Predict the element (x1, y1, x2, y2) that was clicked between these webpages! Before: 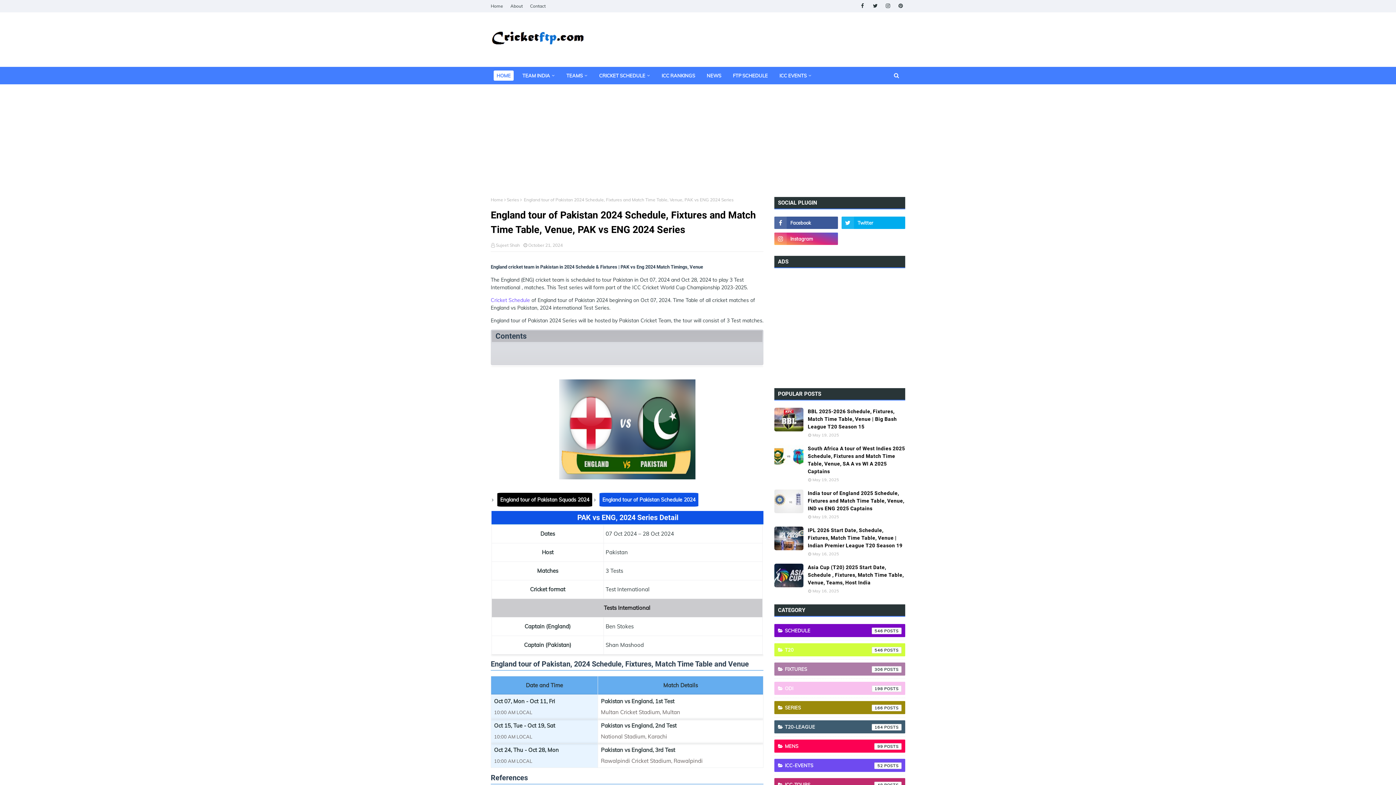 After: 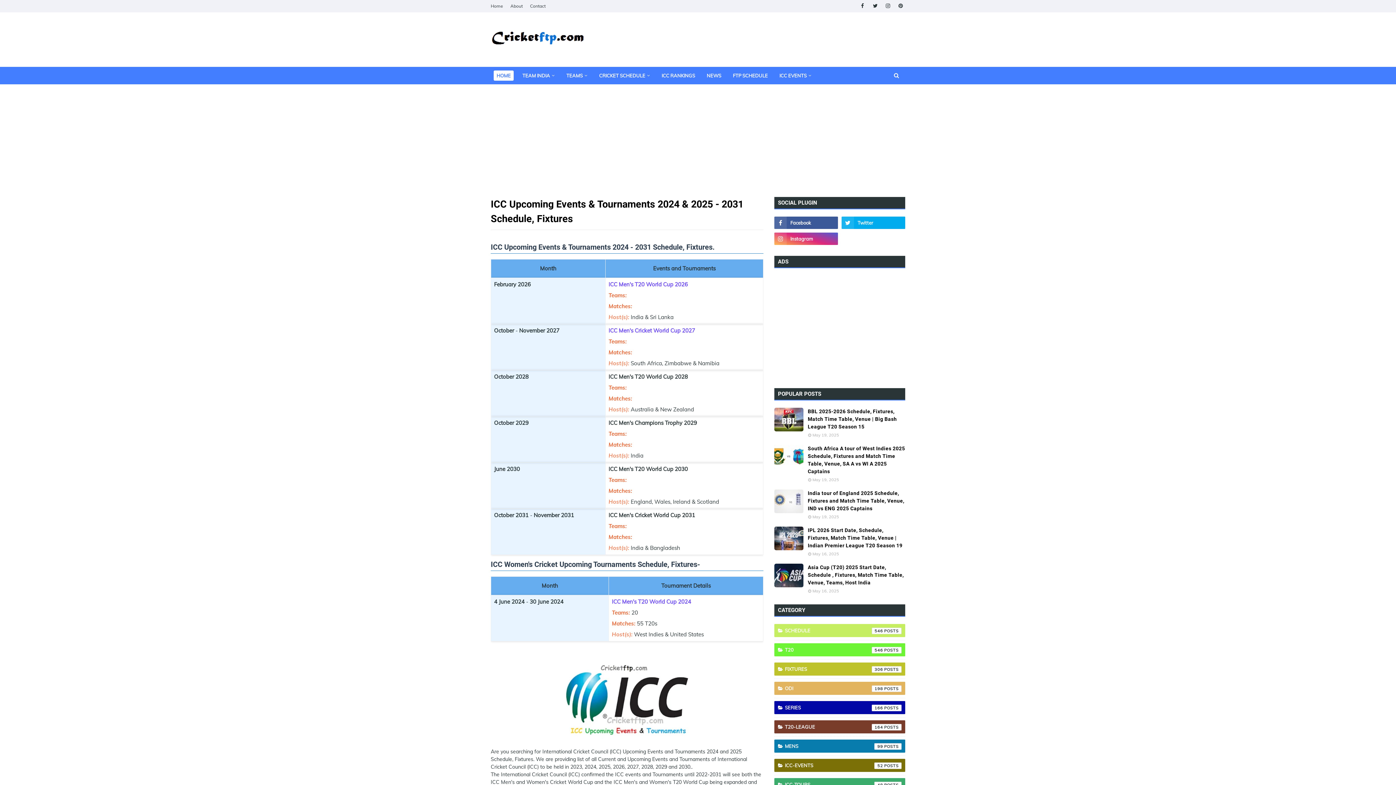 Action: label: ICC EVENTS bbox: (776, 70, 814, 80)